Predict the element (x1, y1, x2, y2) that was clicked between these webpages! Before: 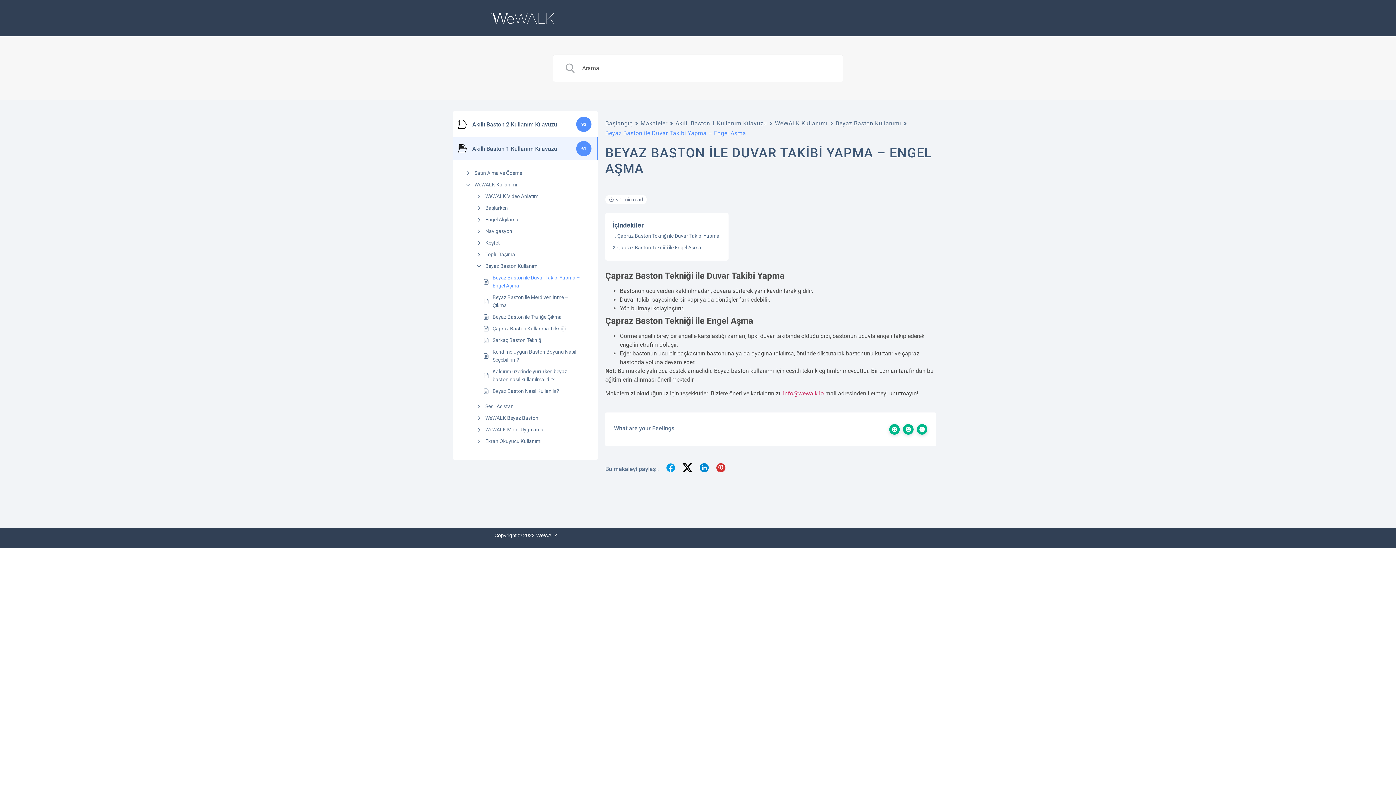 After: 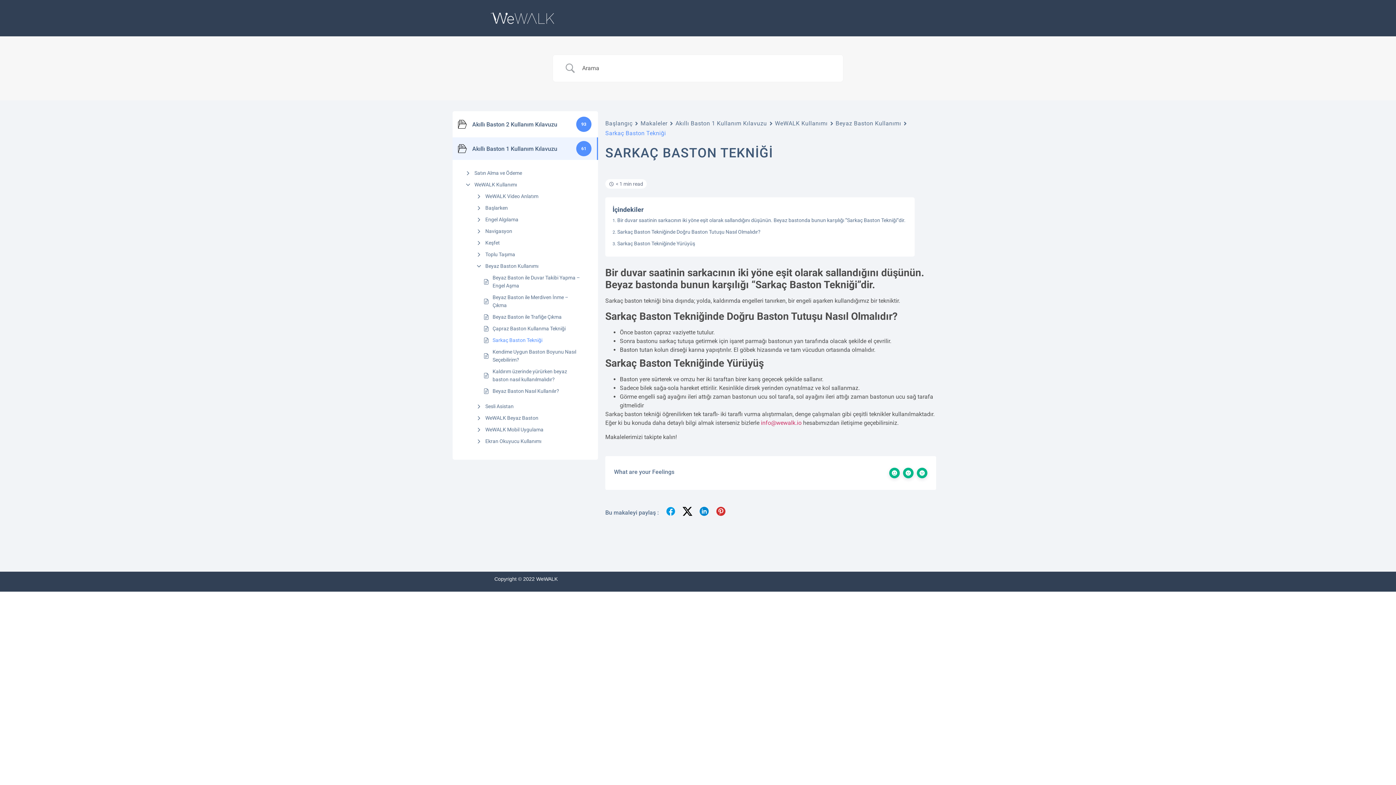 Action: label: Sarkaç Baston Tekniği bbox: (492, 336, 542, 344)